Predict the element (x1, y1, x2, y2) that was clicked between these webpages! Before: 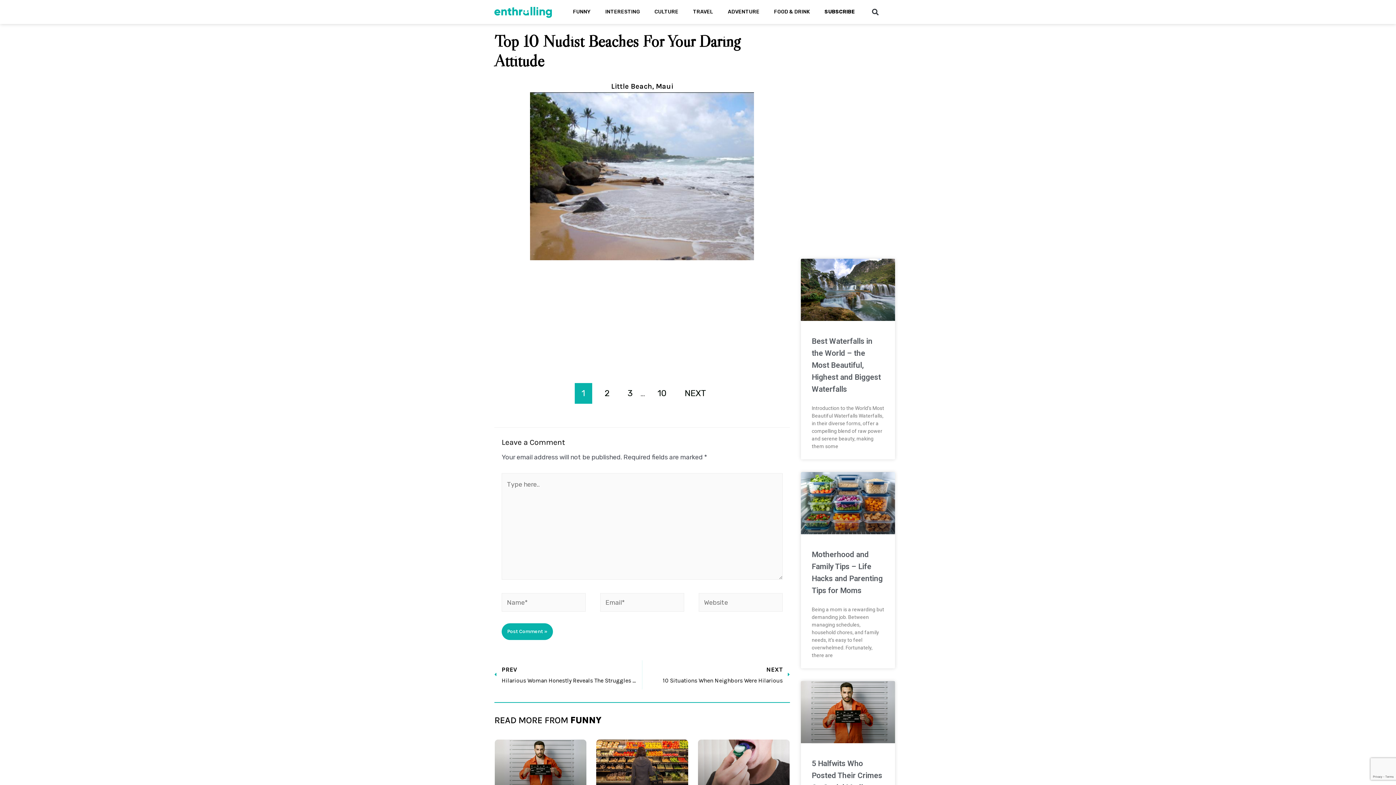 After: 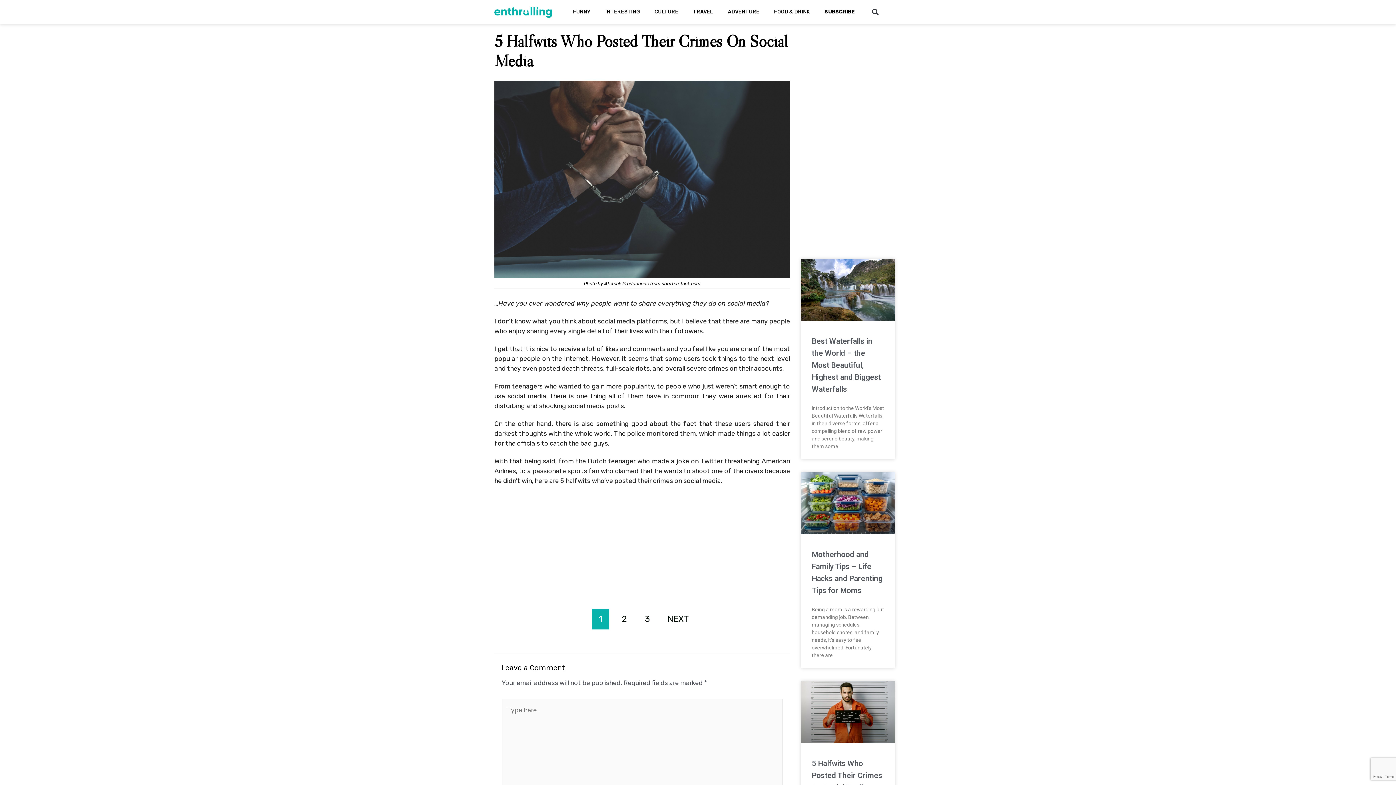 Action: bbox: (494, 739, 586, 792)